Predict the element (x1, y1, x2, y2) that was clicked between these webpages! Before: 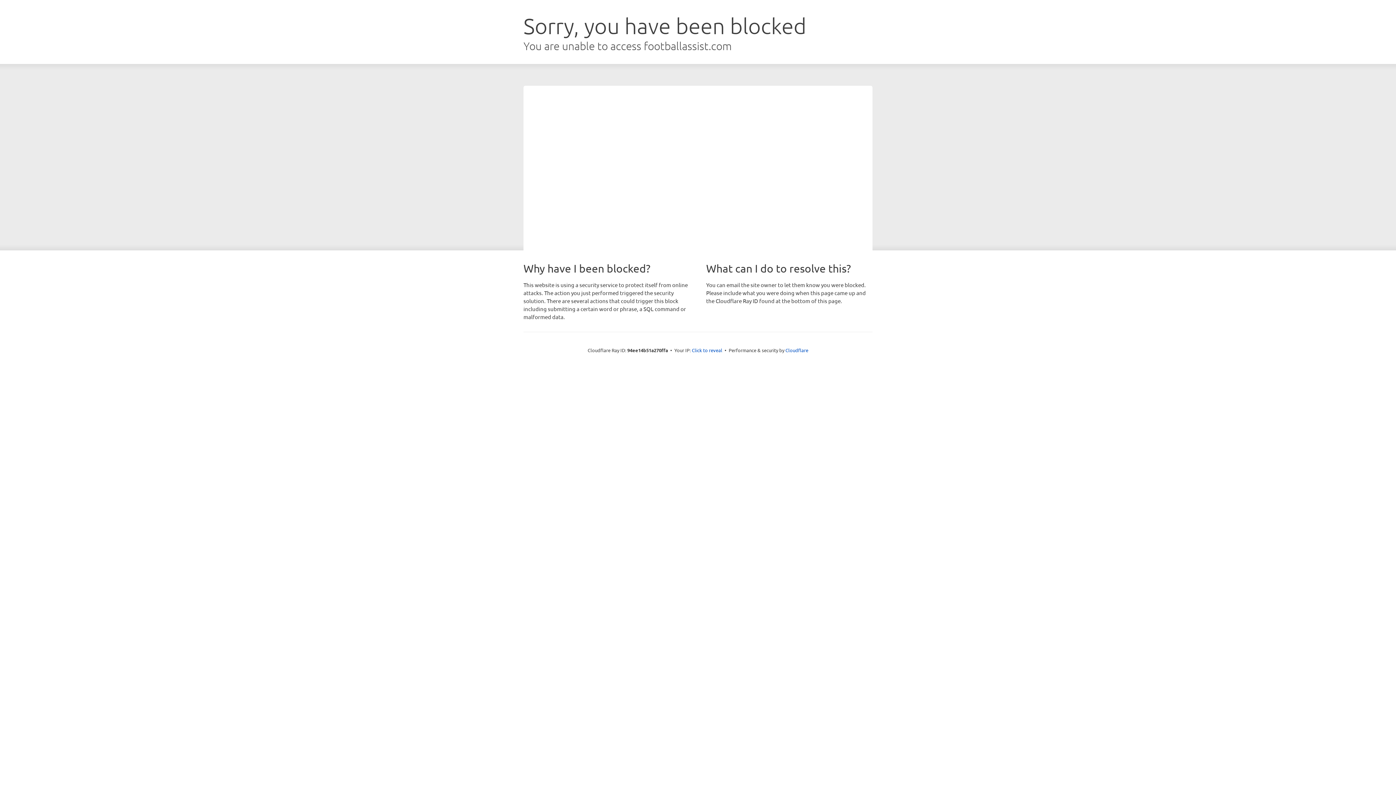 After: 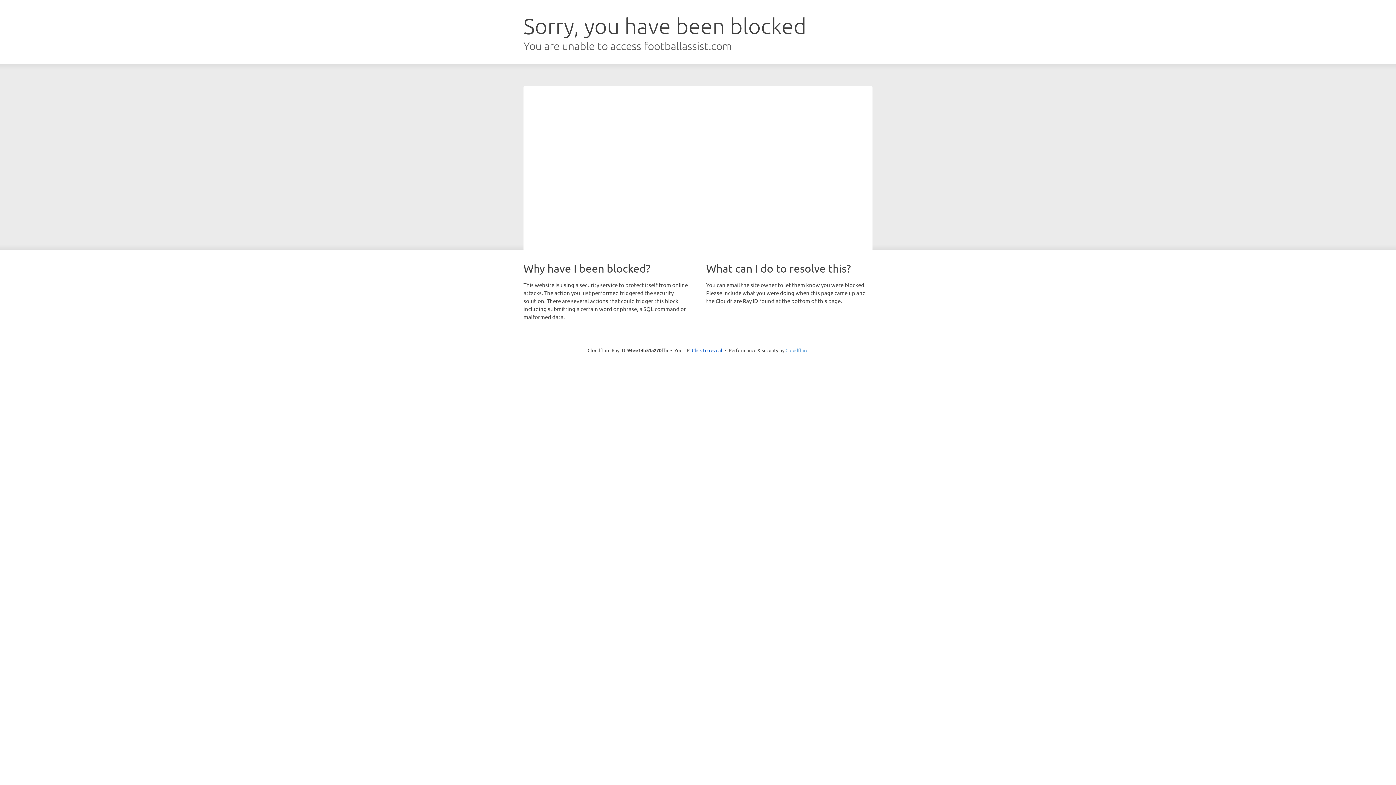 Action: label: Cloudflare bbox: (785, 347, 808, 353)